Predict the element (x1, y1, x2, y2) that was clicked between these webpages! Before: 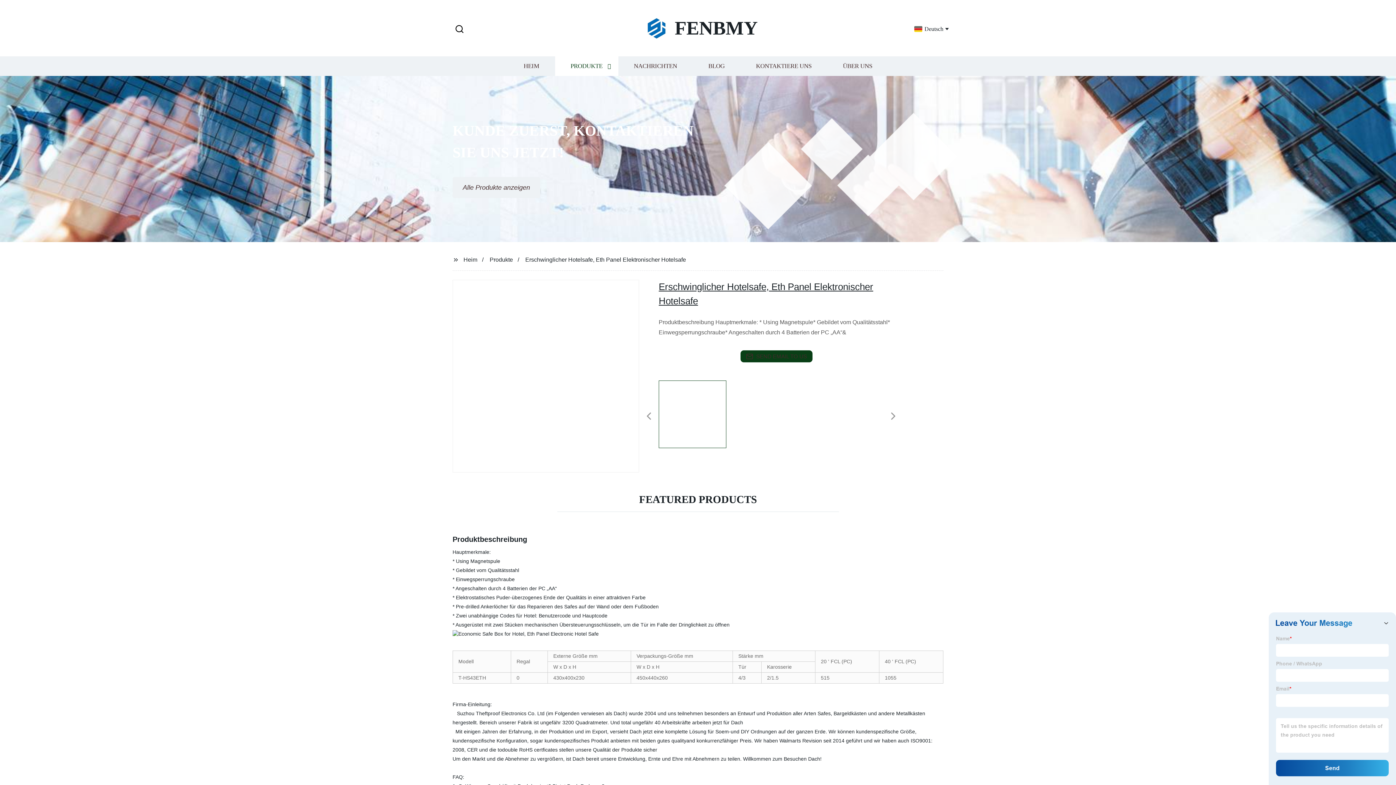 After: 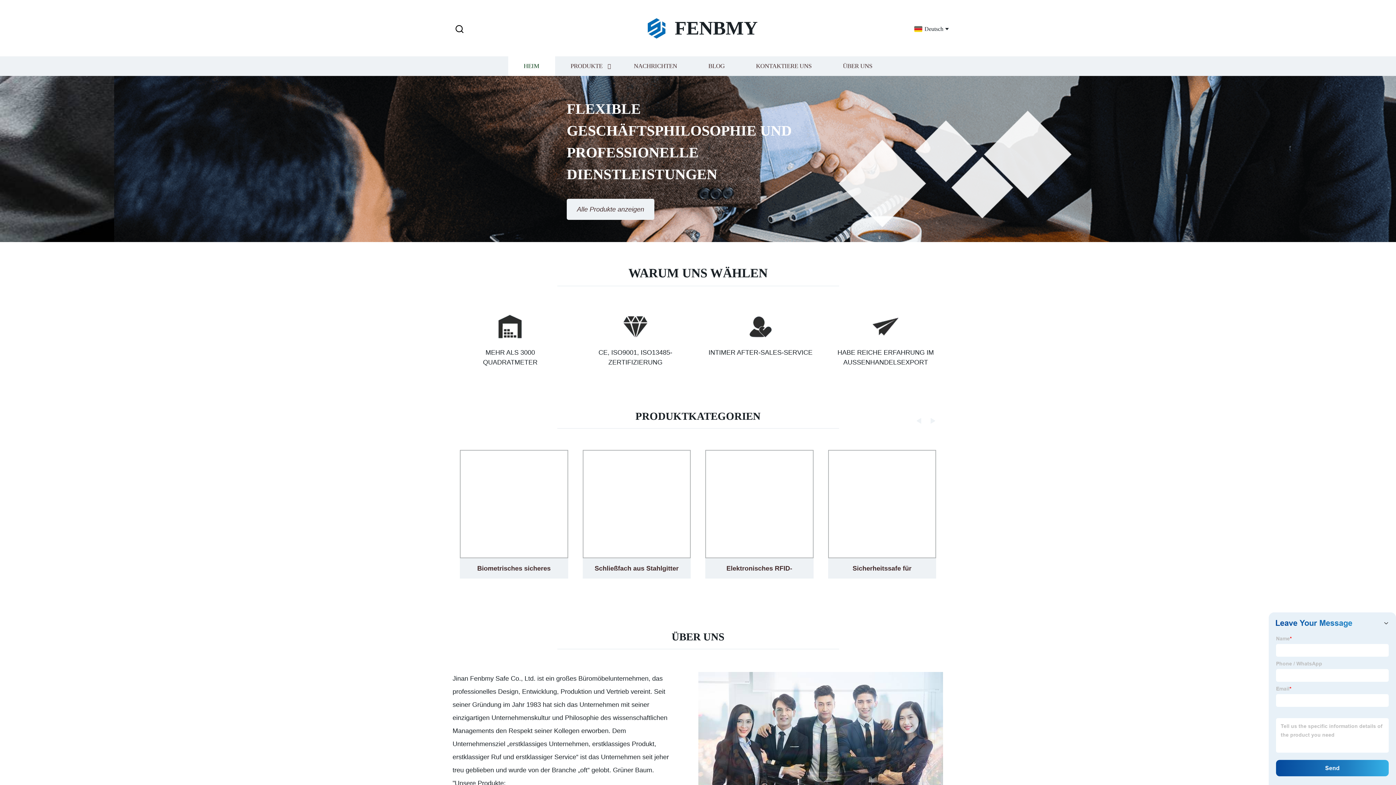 Action: bbox: (463, 256, 477, 262) label: Heim